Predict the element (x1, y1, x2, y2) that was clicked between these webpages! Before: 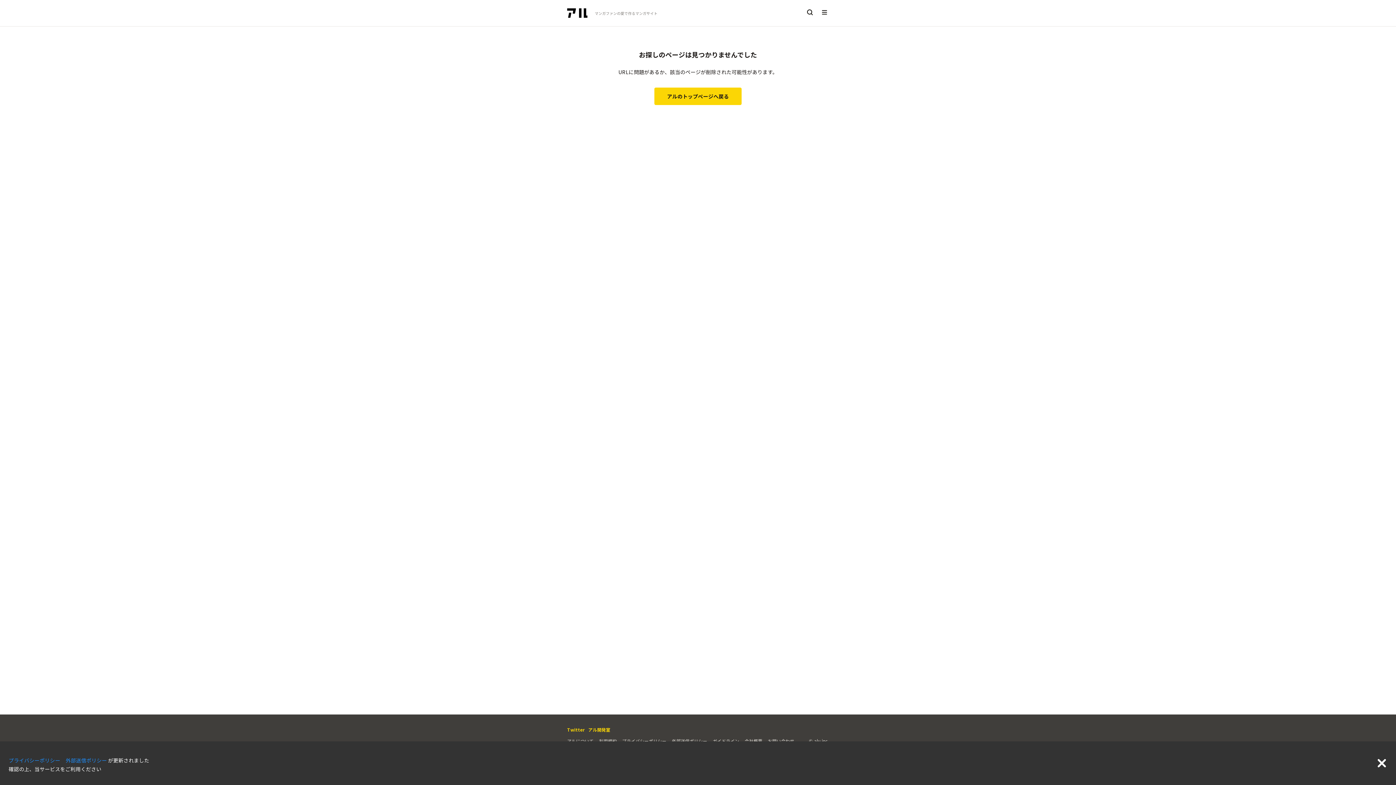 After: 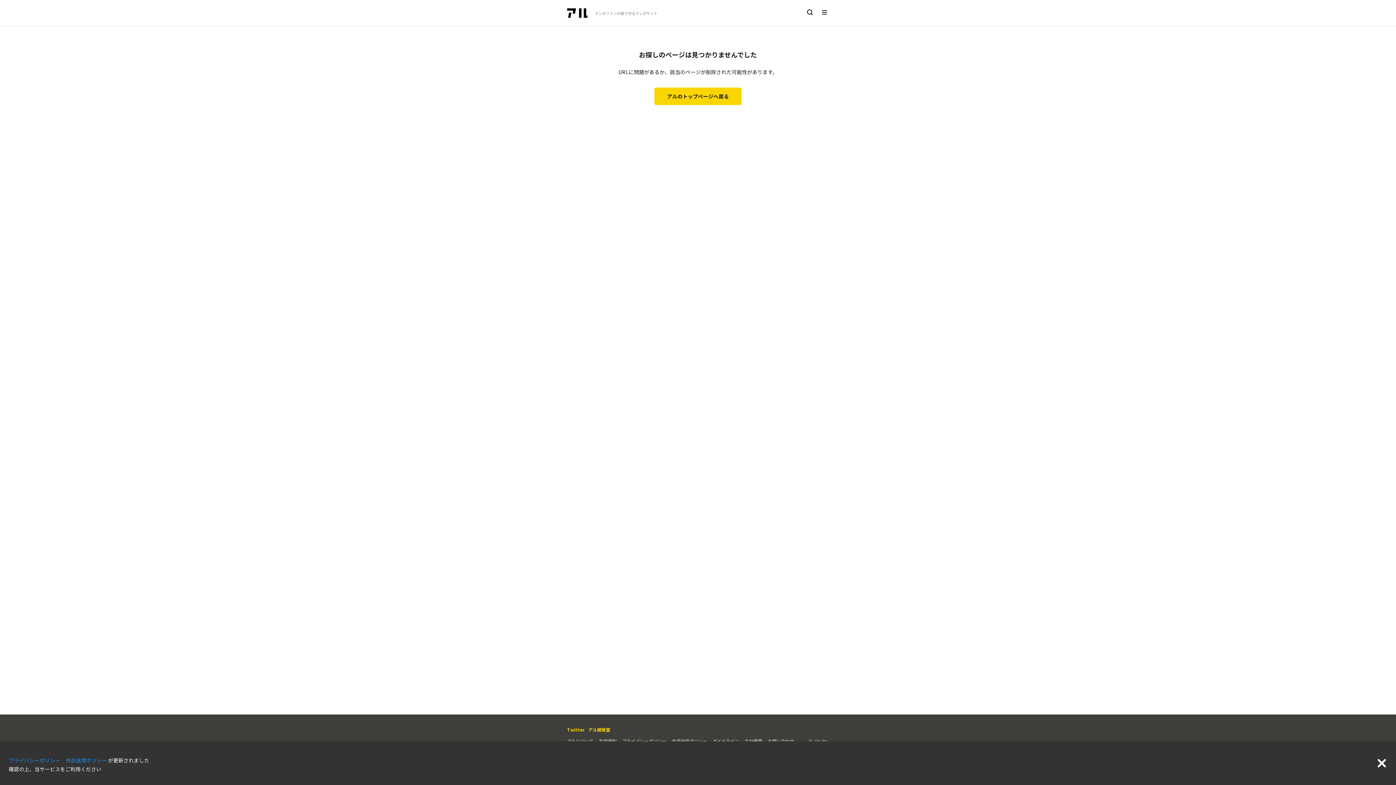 Action: label: プライバシーポリシー bbox: (622, 738, 666, 744)